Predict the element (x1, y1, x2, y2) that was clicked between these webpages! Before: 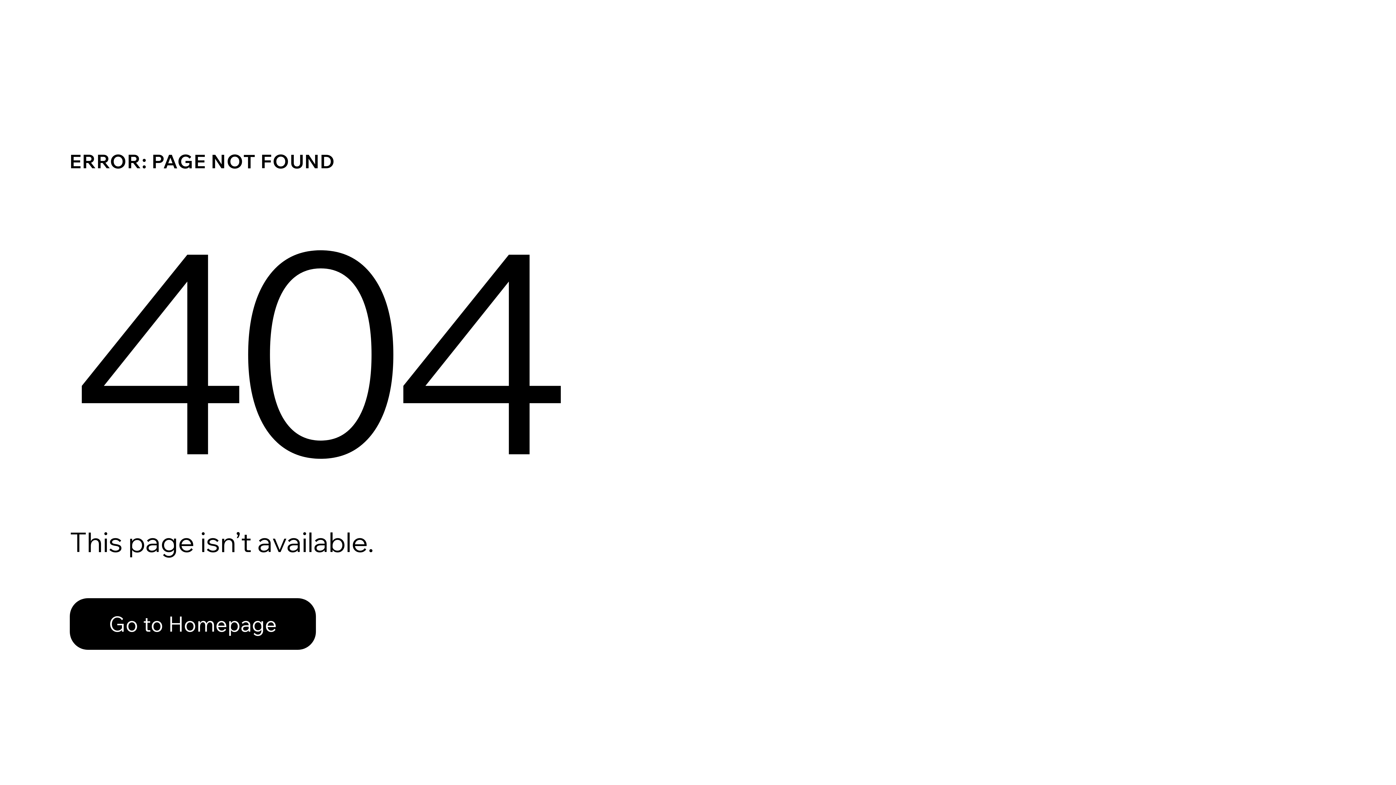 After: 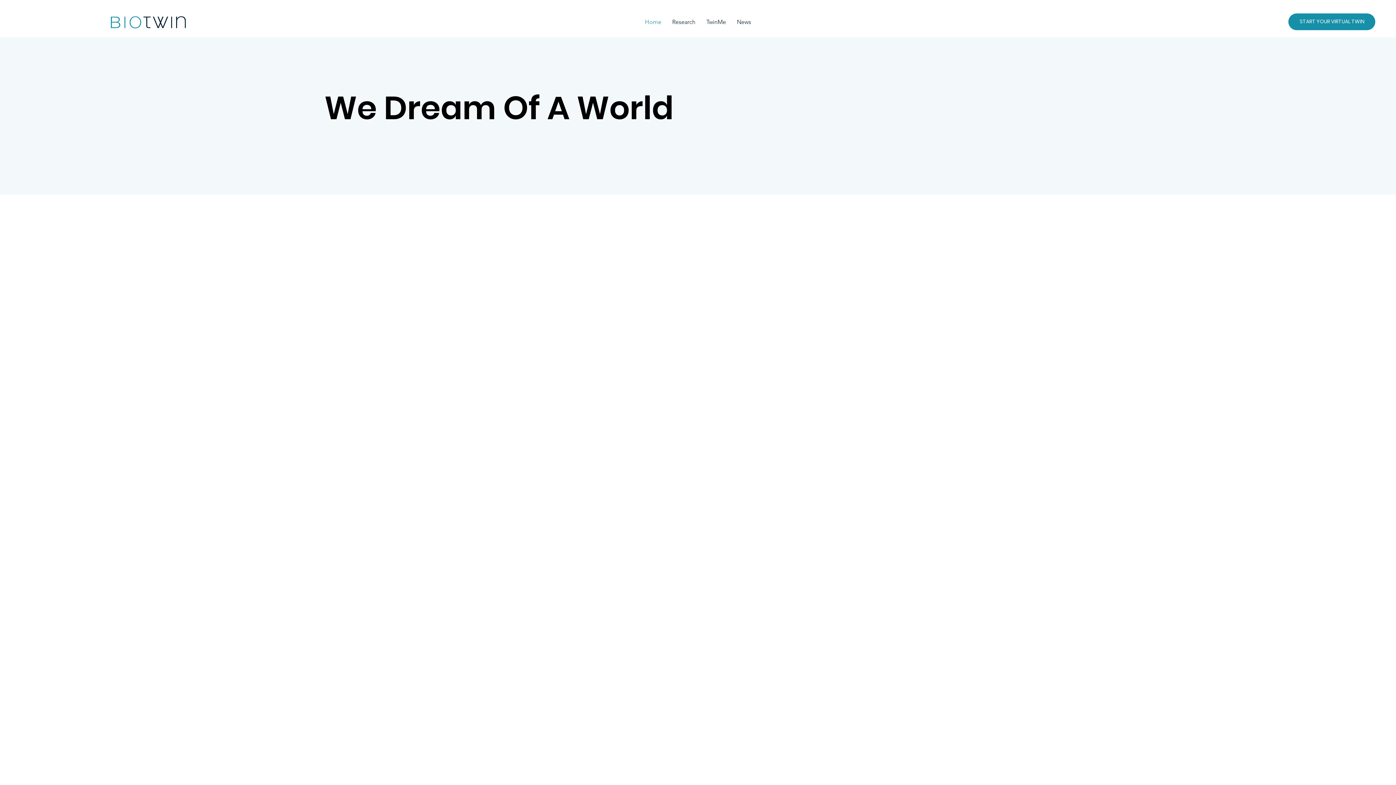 Action: bbox: (69, 582, 768, 659) label: Go to Homepage